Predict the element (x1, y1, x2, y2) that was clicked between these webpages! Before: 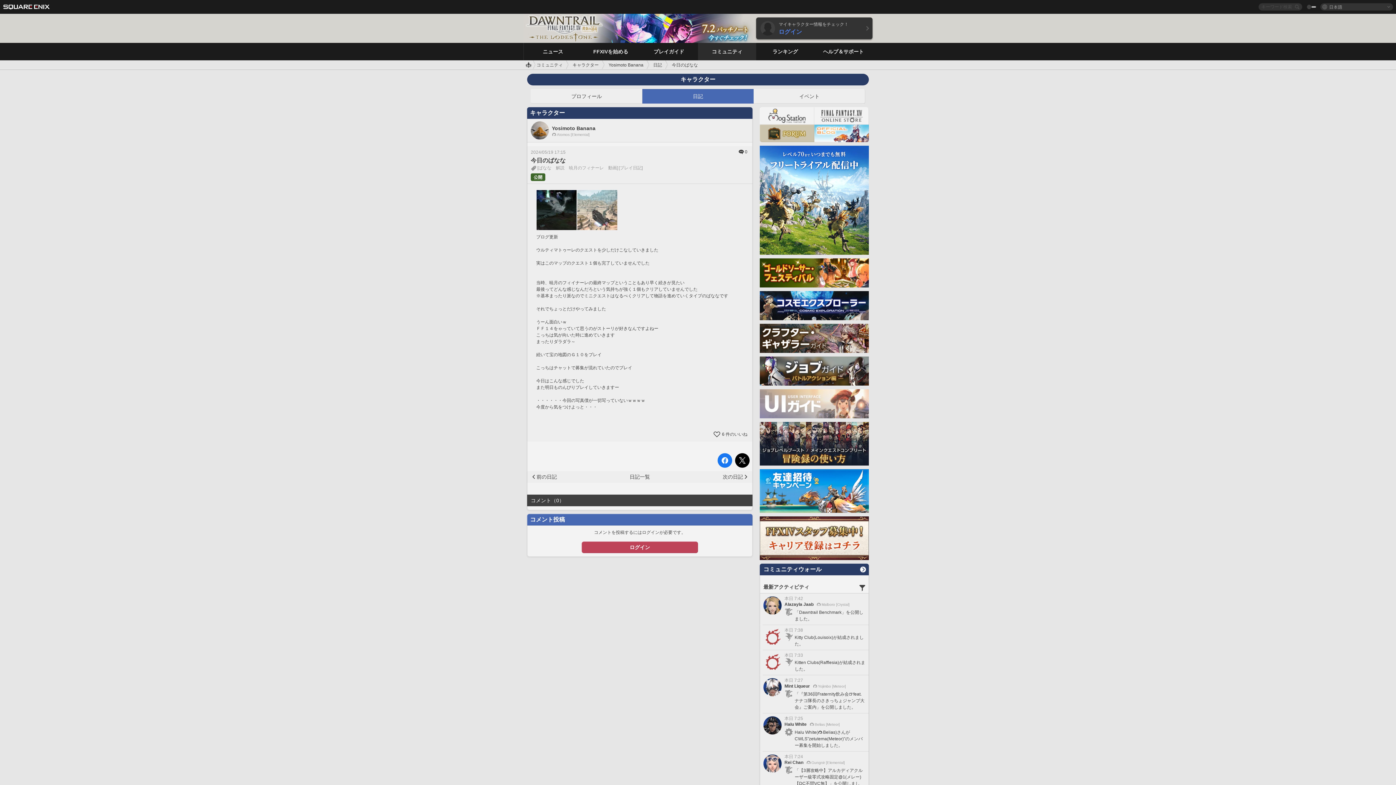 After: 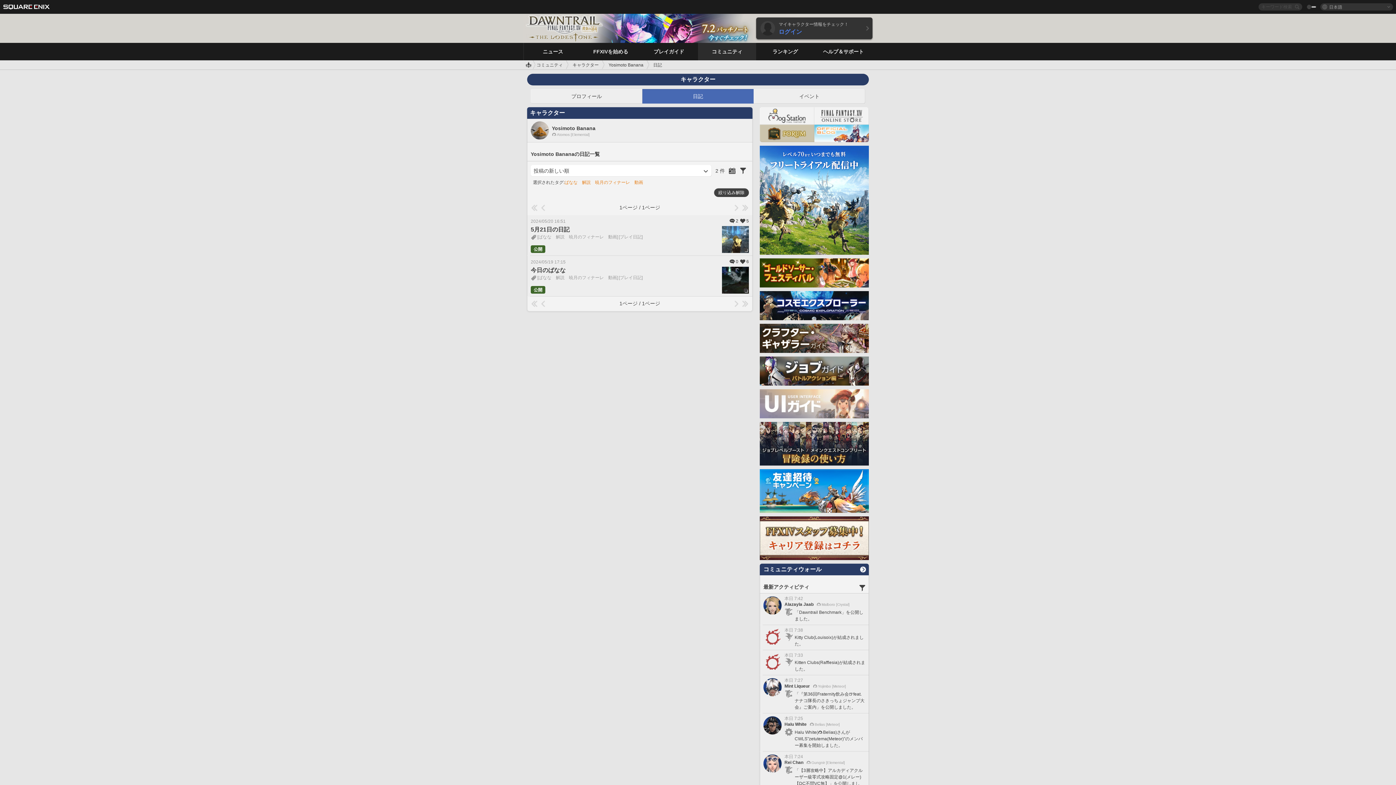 Action: label: [ばなな　解説　暁月のフィナーレ　動画] bbox: (537, 165, 618, 170)